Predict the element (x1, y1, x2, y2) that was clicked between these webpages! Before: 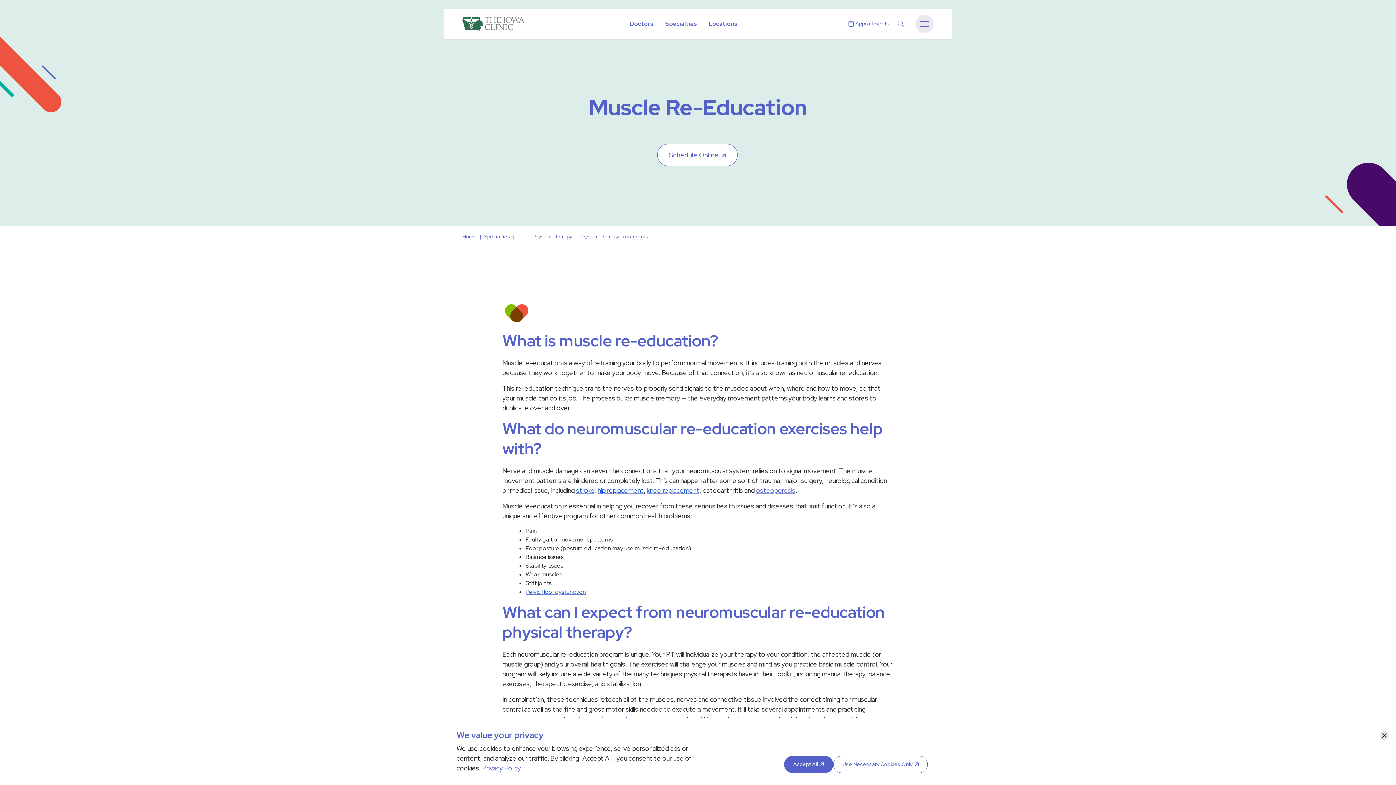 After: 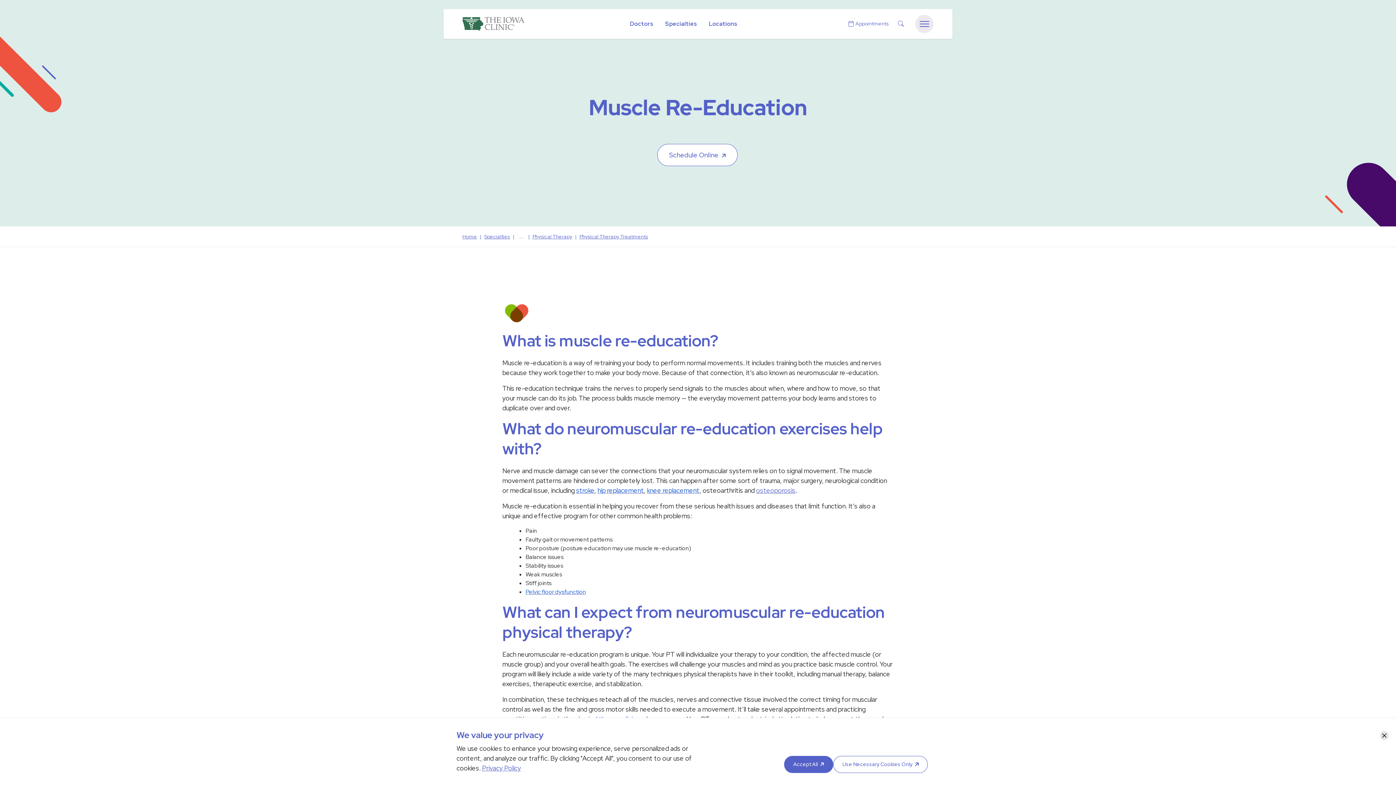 Action: label: therapeutic exercise bbox: (533, 680, 592, 688)